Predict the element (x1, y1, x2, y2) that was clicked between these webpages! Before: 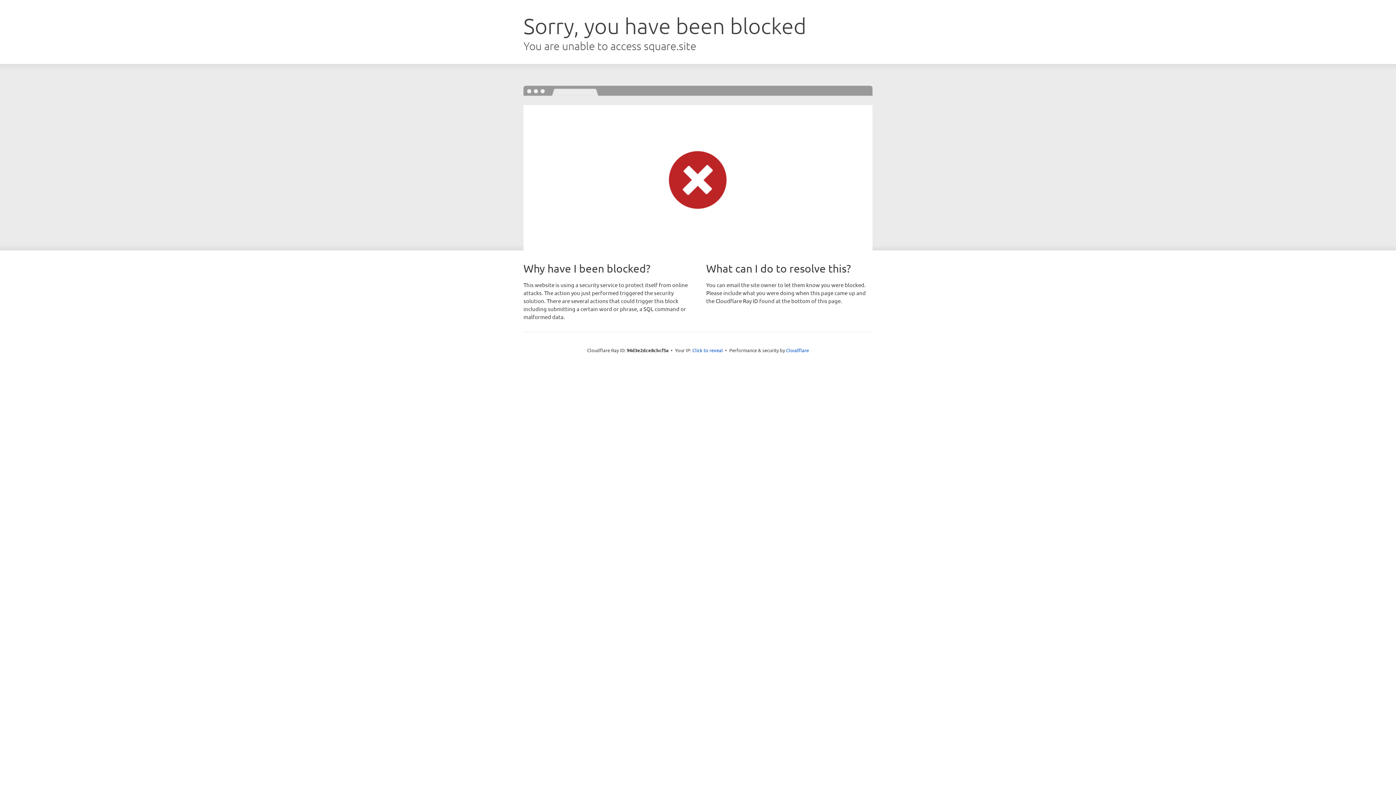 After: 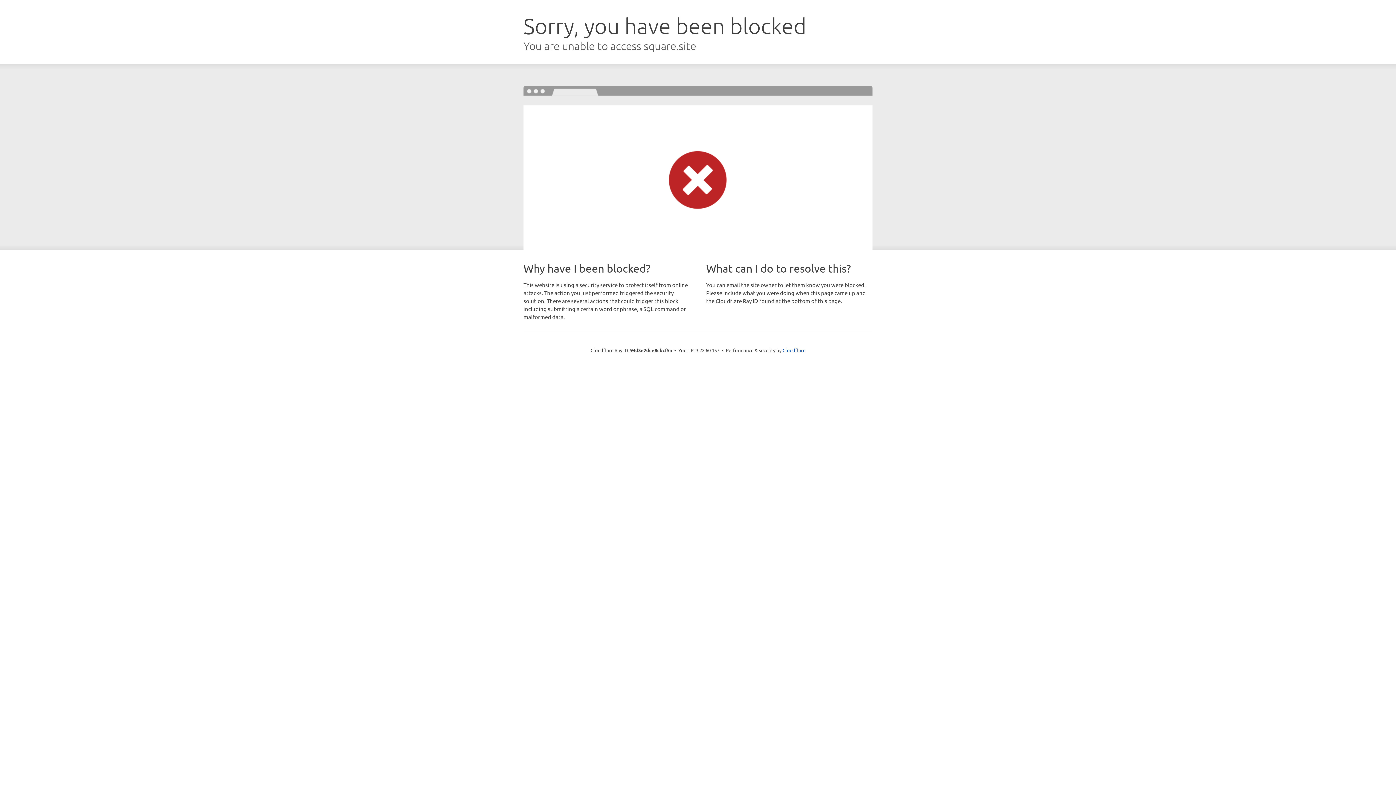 Action: bbox: (692, 346, 723, 353) label: Click to reveal